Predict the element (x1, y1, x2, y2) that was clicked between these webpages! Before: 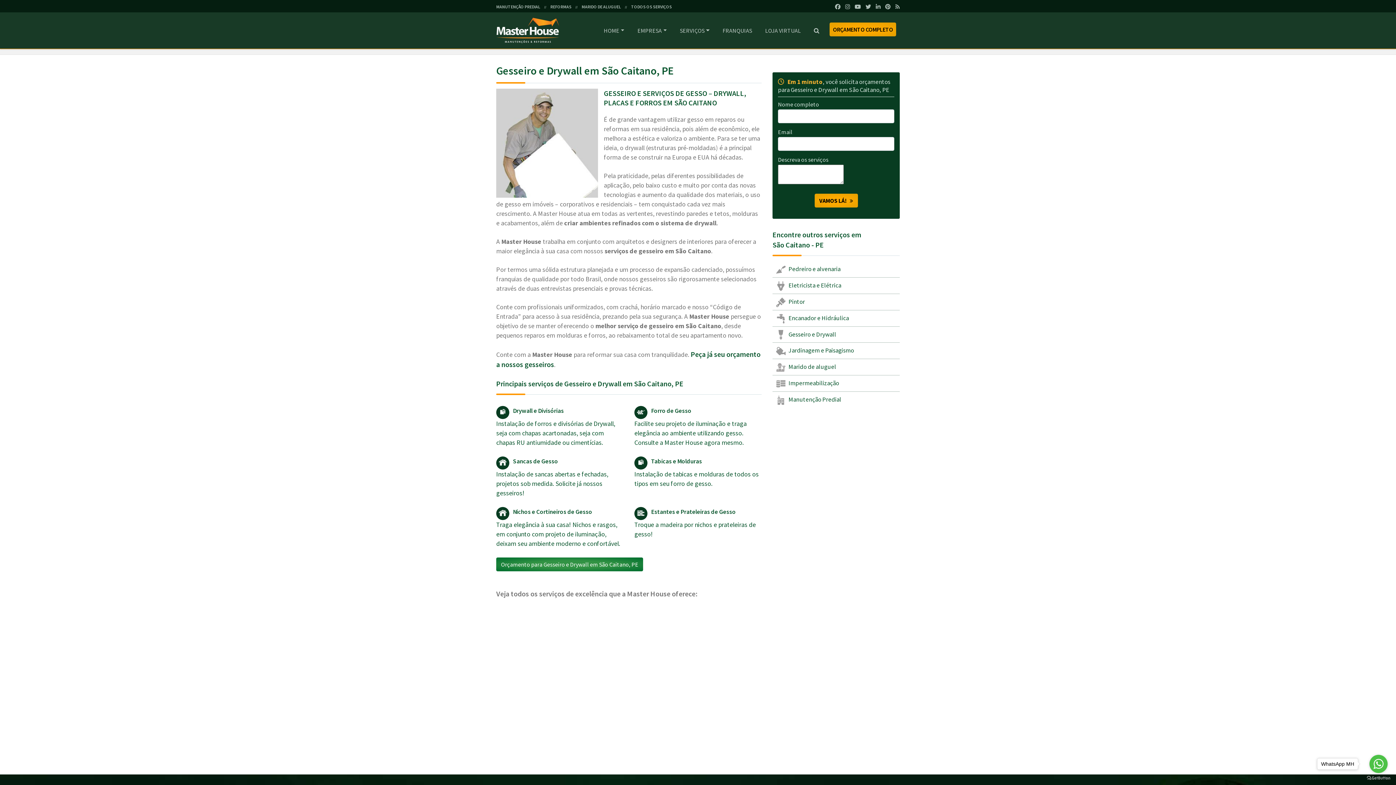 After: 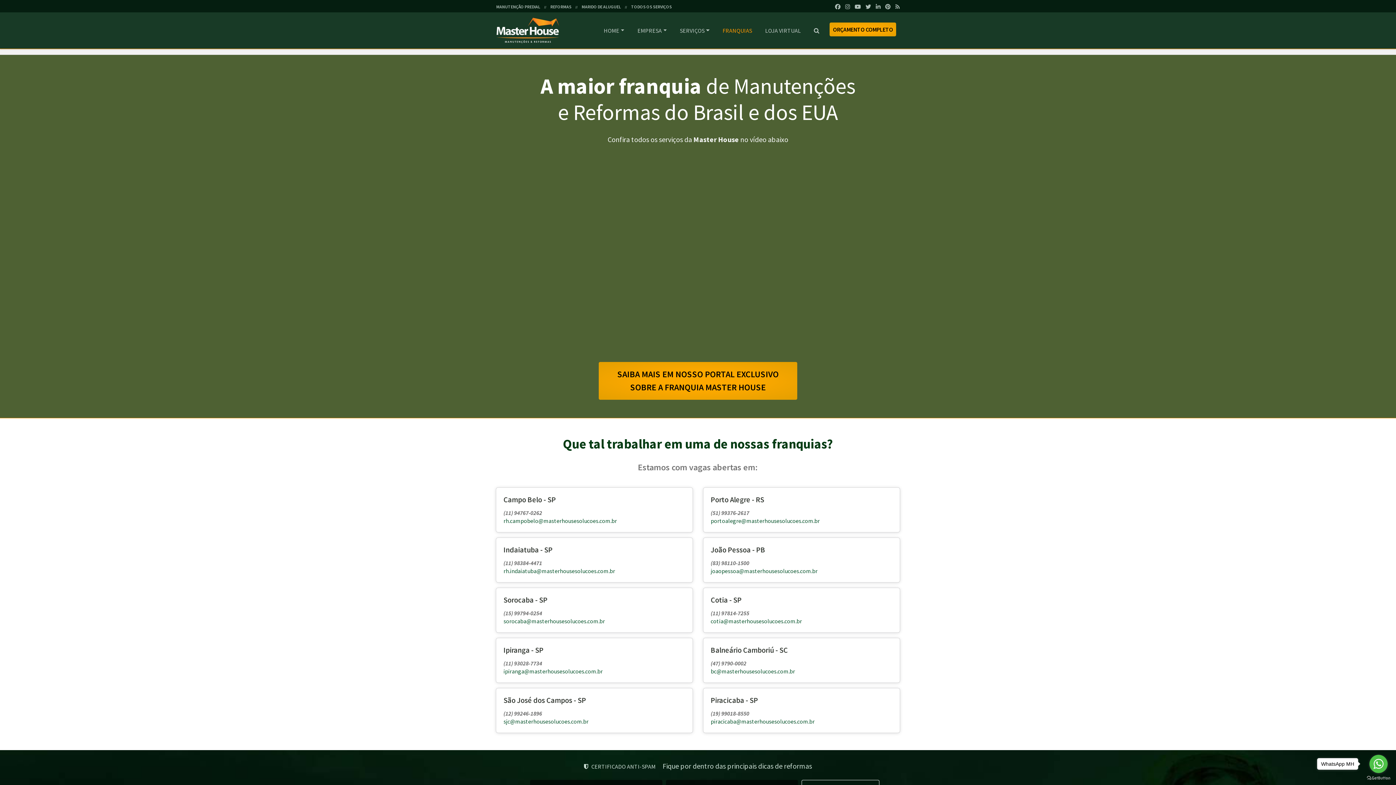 Action: label: FRANQUIAS bbox: (719, 24, 755, 37)